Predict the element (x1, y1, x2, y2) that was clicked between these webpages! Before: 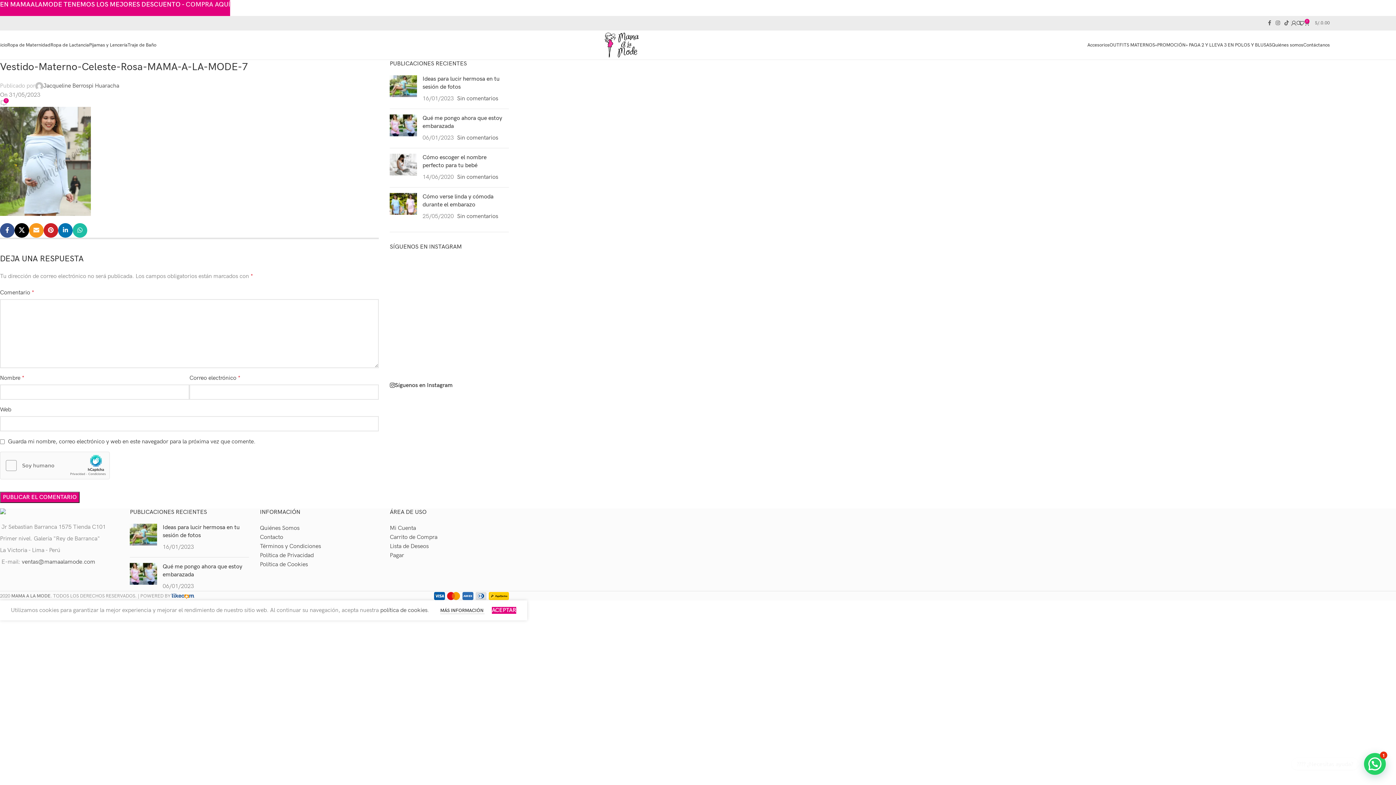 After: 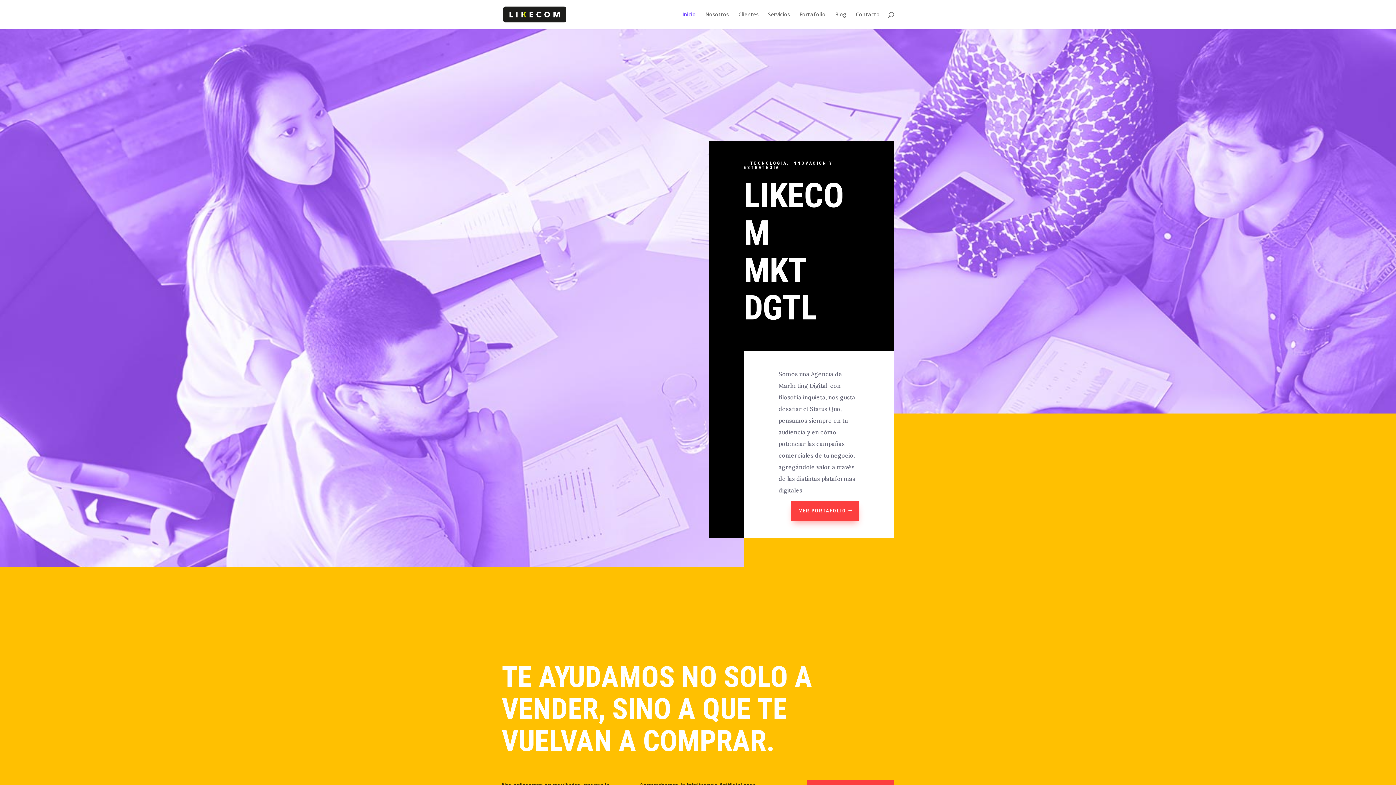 Action: bbox: (171, 593, 194, 599)